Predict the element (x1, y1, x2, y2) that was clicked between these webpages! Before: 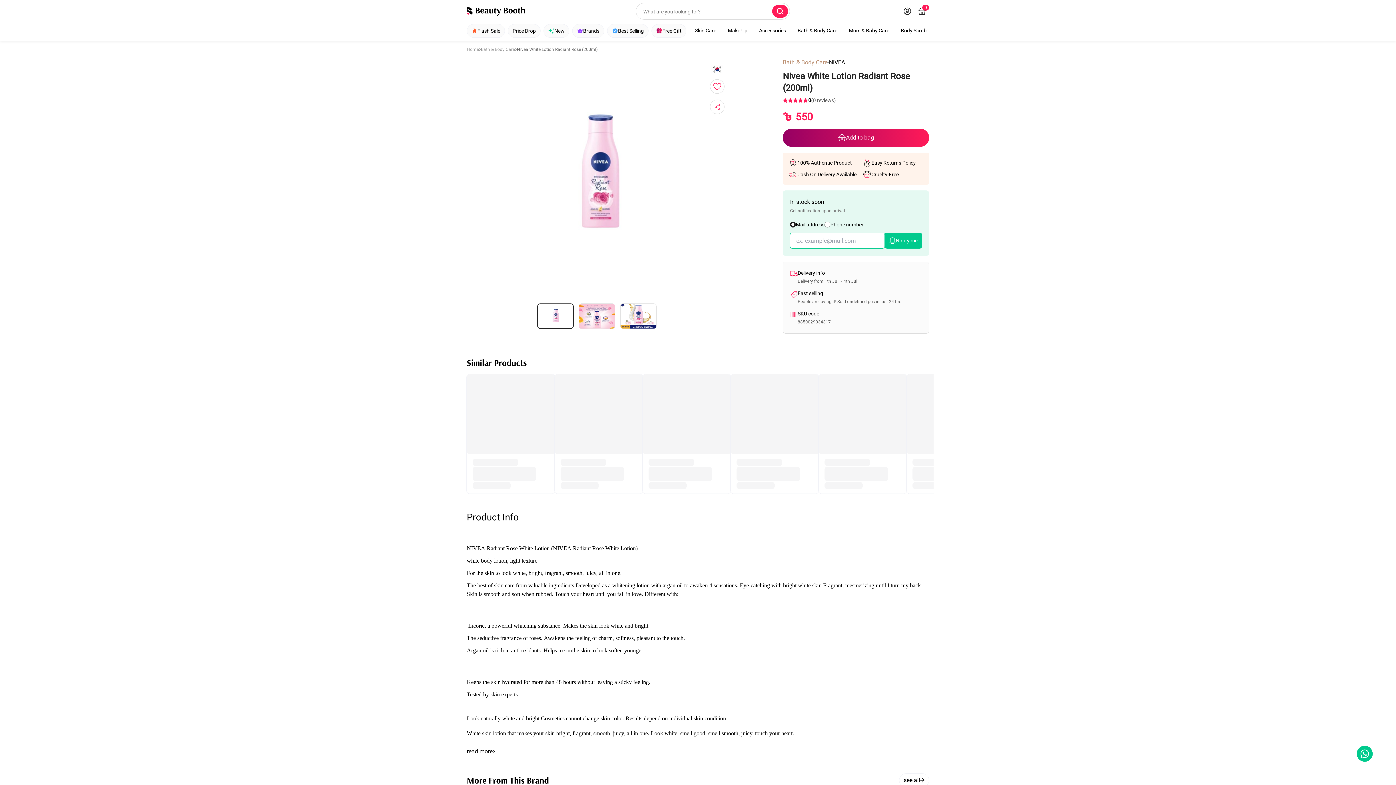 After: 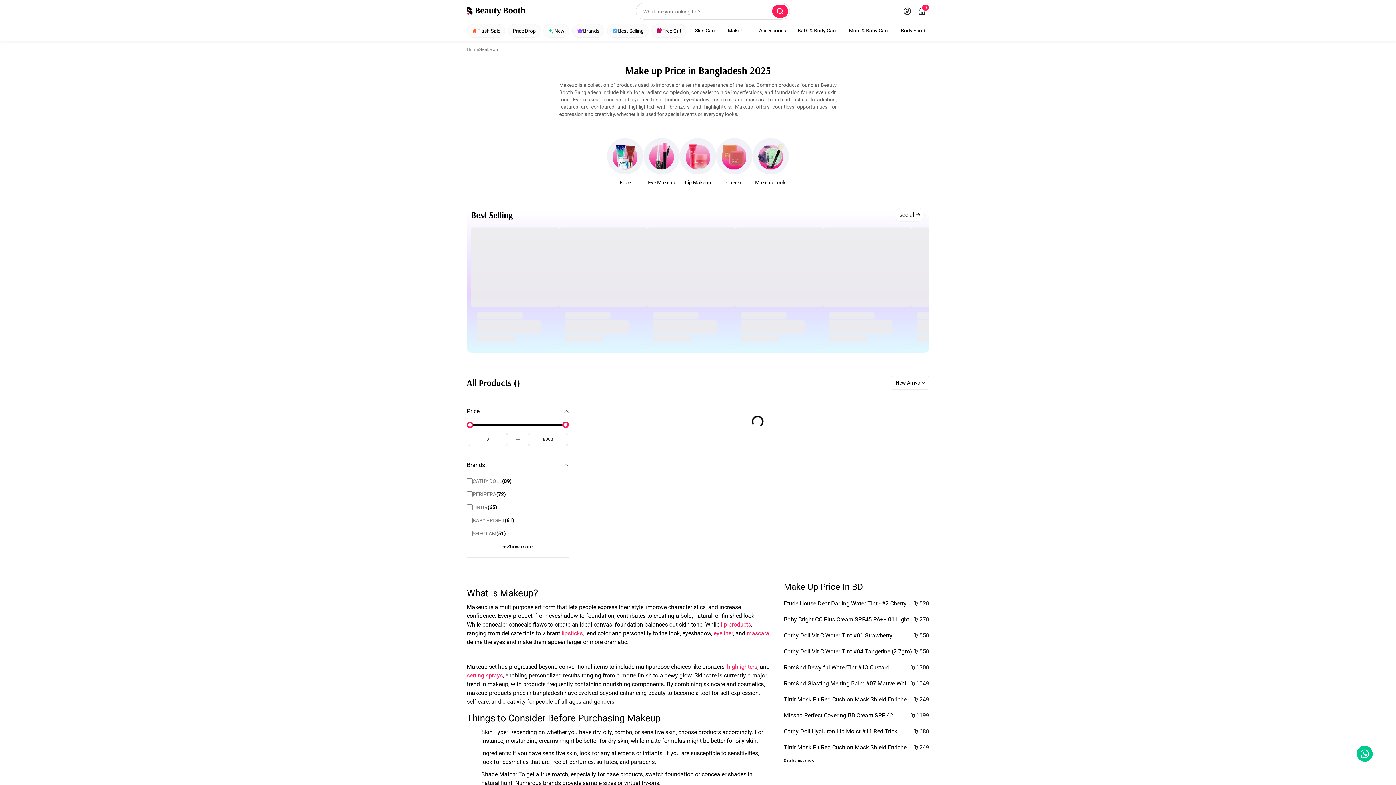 Action: label: Make Up bbox: (722, 24, 753, 37)